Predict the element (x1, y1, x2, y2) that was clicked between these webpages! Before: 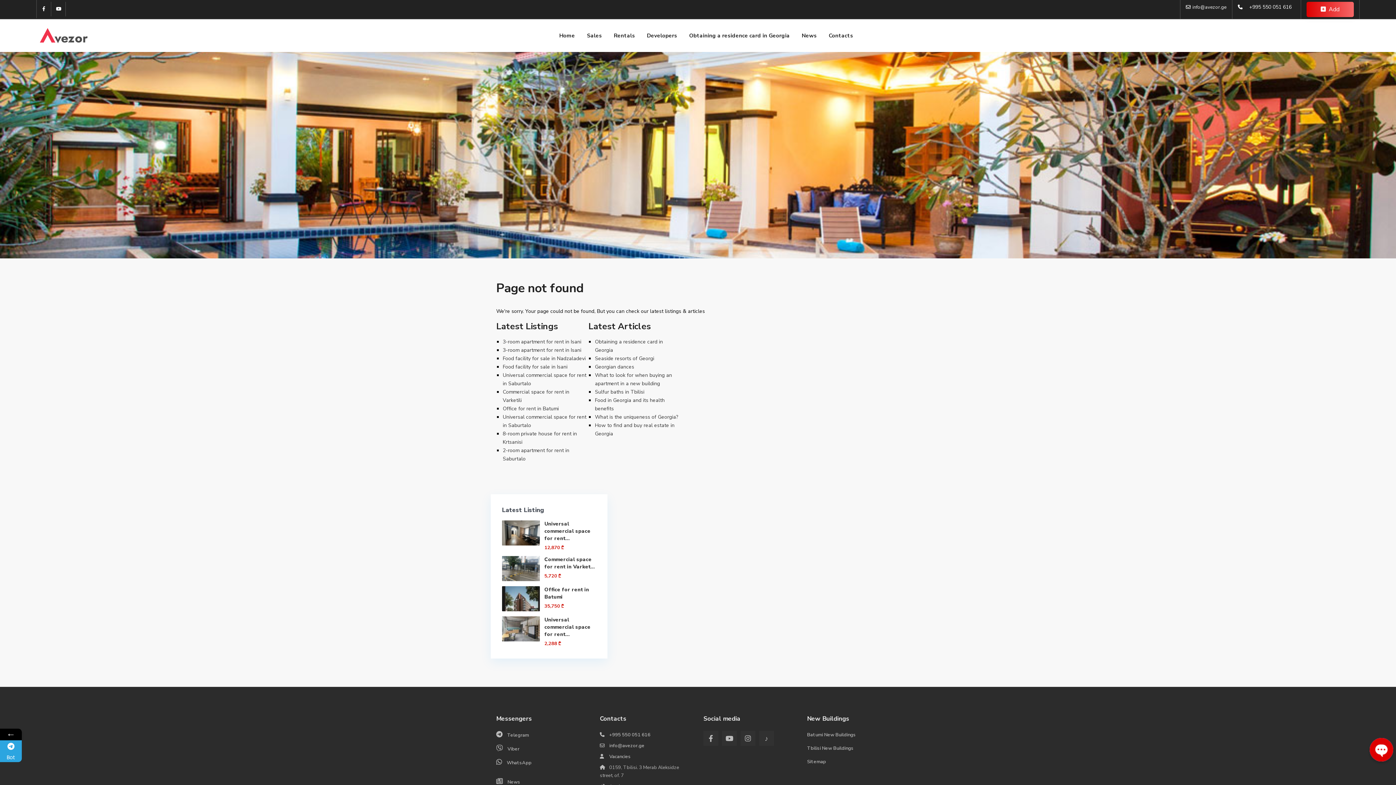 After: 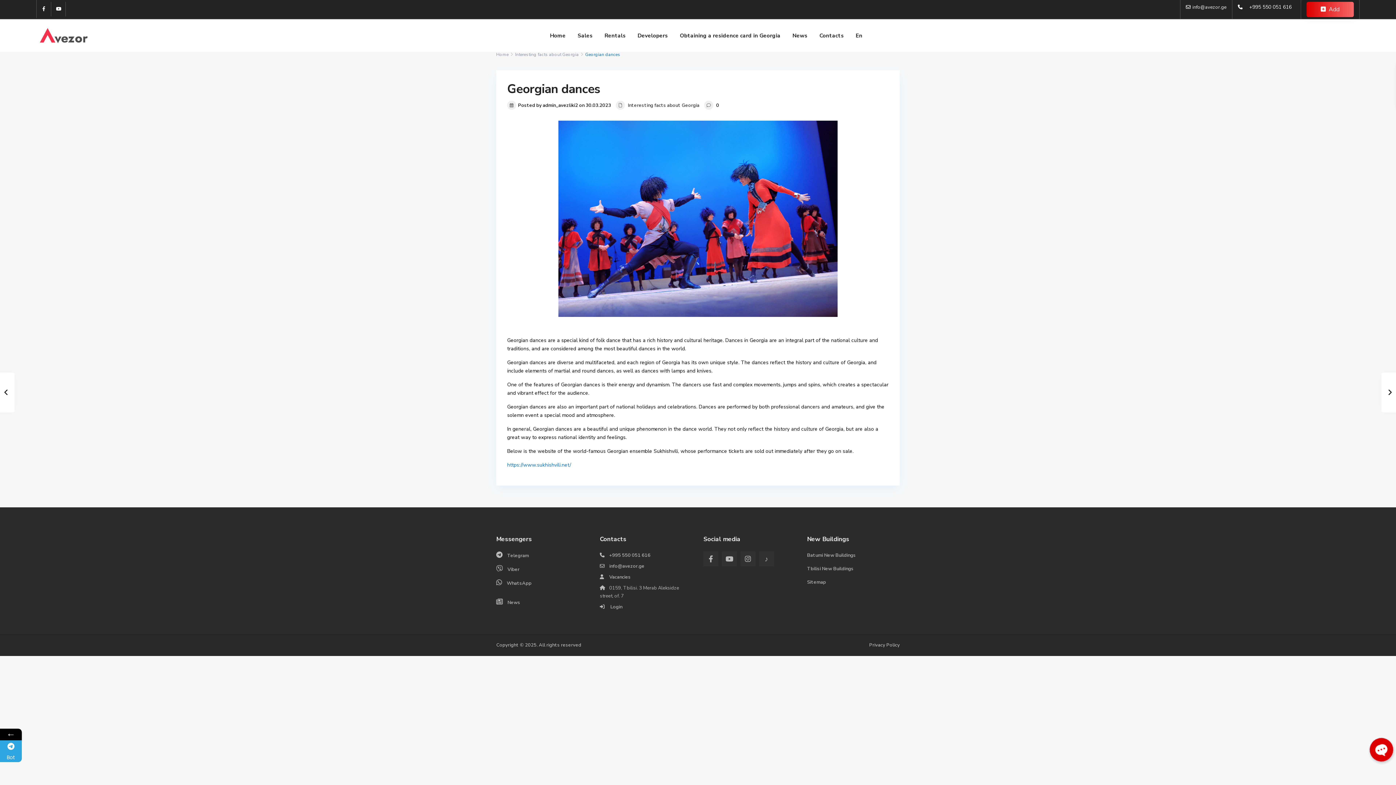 Action: bbox: (595, 363, 634, 370) label: Georgian dances